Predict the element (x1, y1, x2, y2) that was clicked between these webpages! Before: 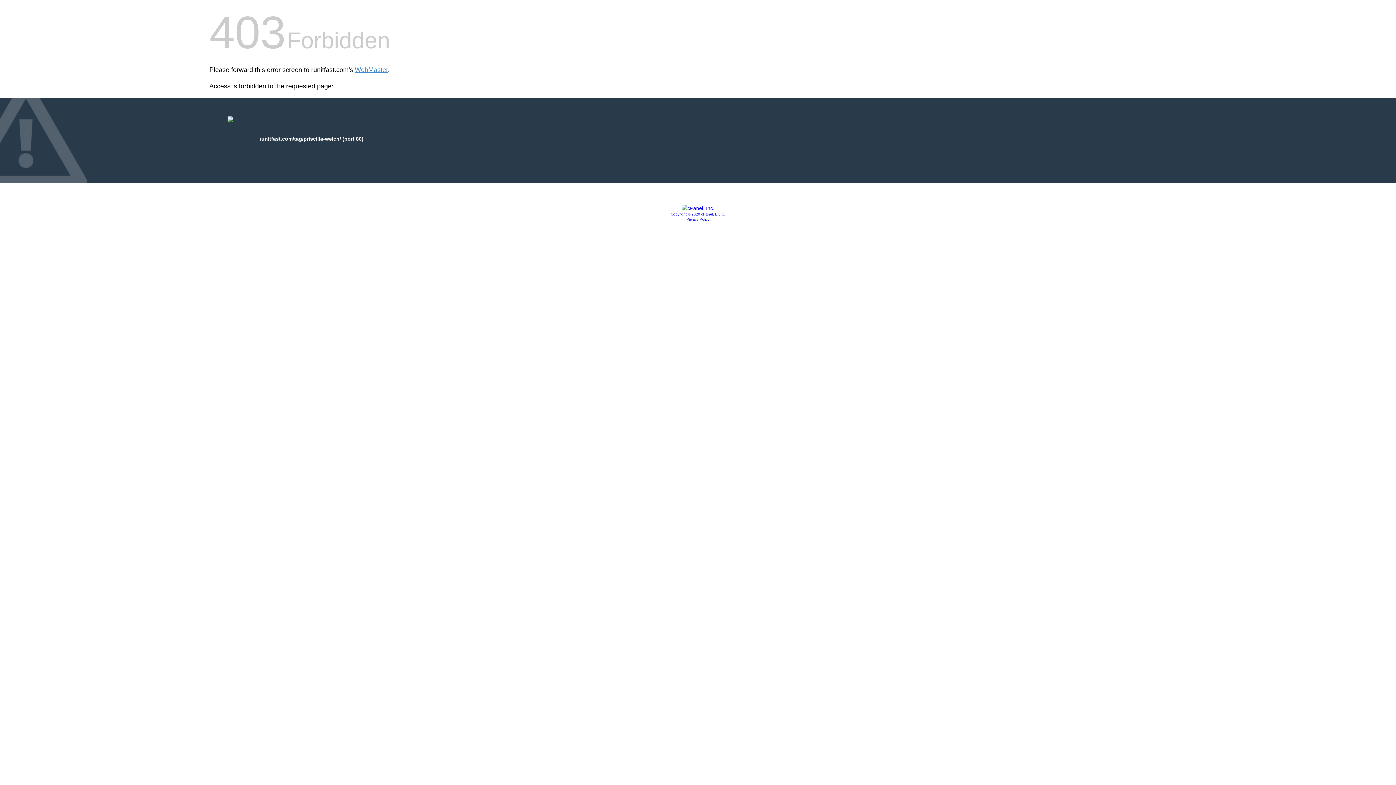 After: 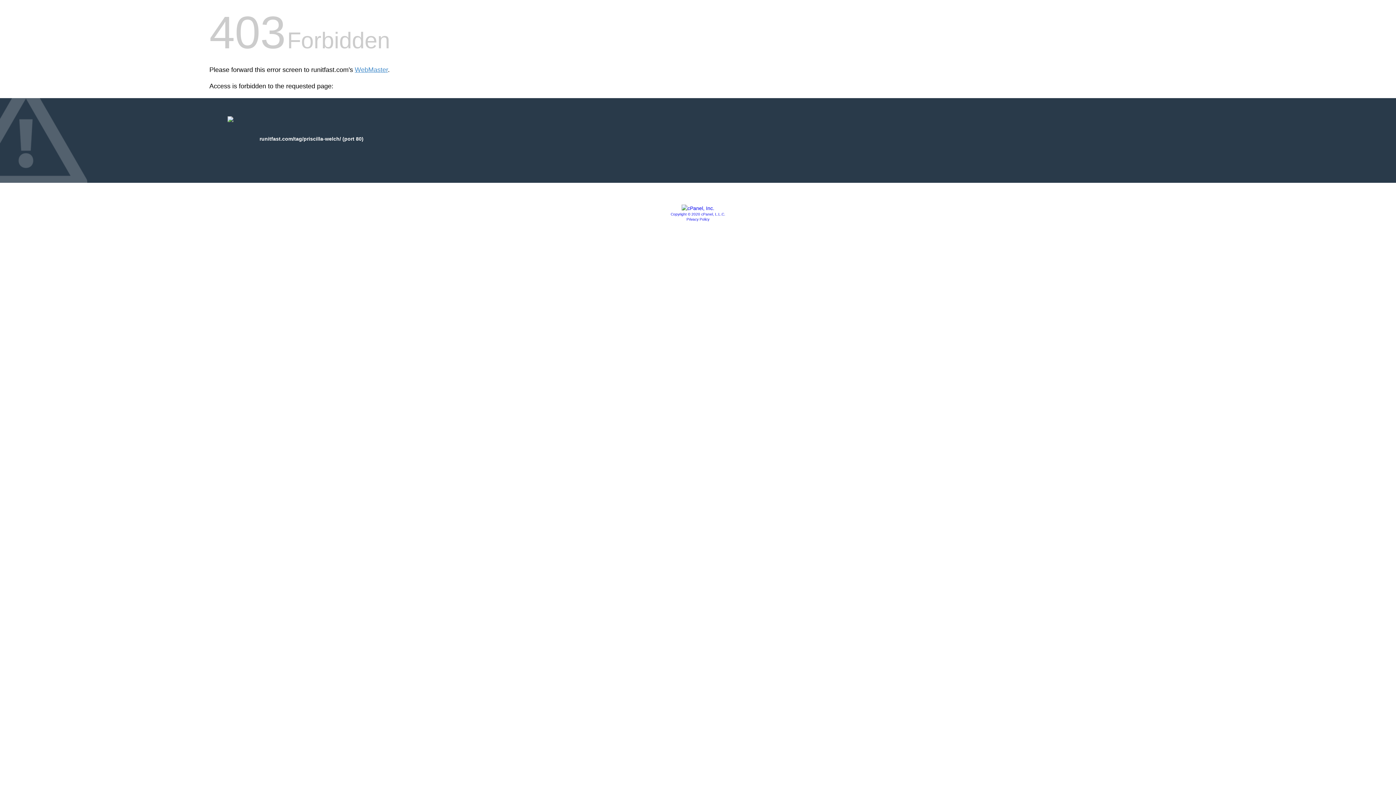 Action: bbox: (686, 217, 709, 221) label: Privacy Policy